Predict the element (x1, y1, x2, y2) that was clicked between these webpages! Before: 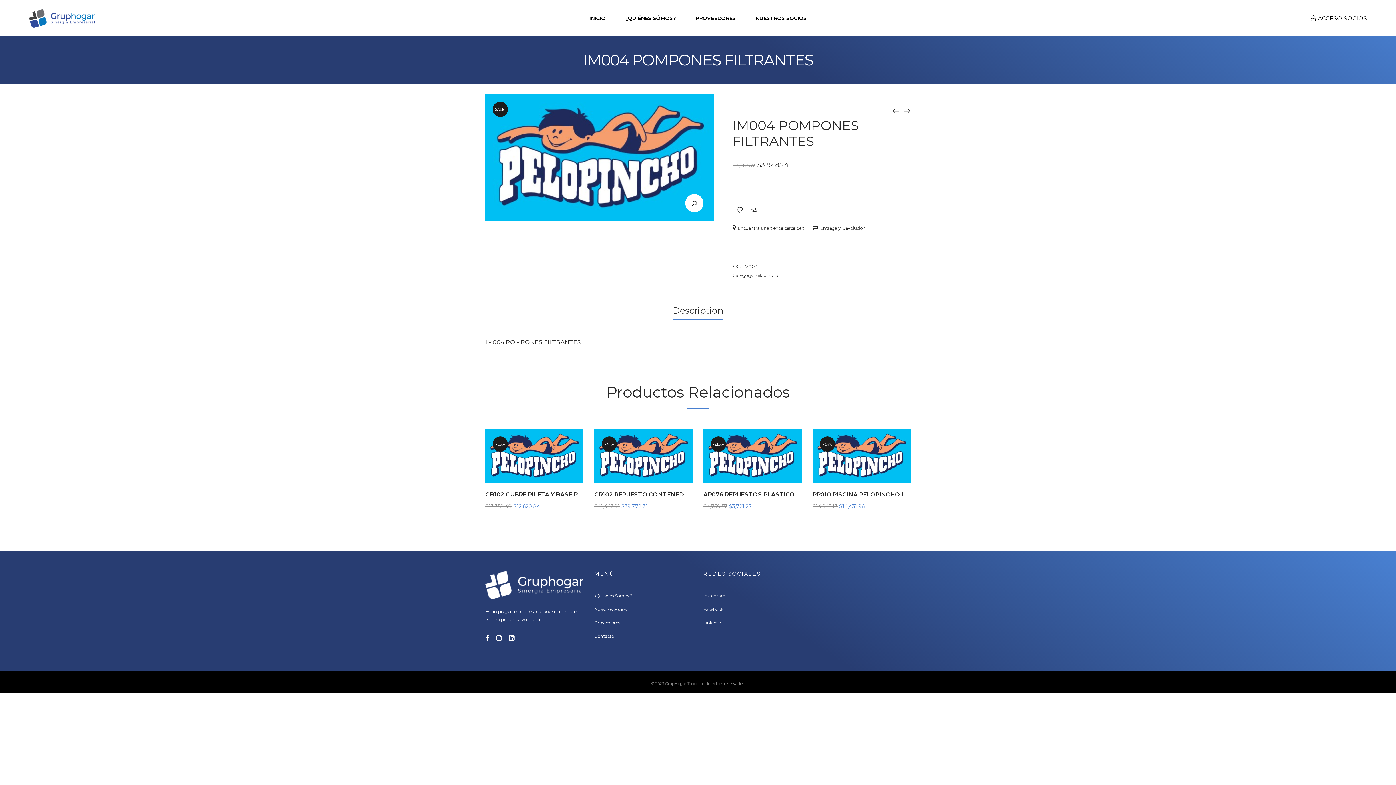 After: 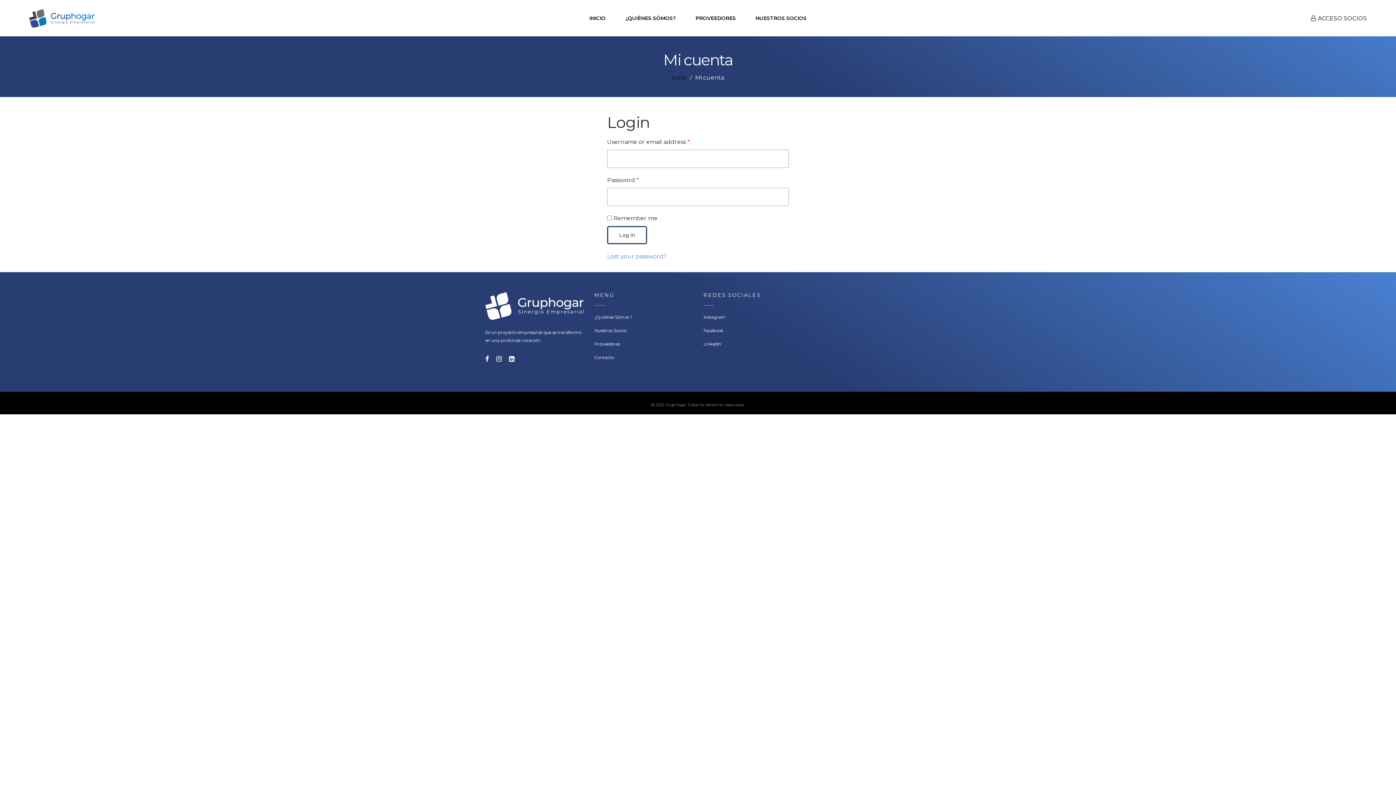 Action: label: ACCESO SOCIOS bbox: (1311, 10, 1367, 25)